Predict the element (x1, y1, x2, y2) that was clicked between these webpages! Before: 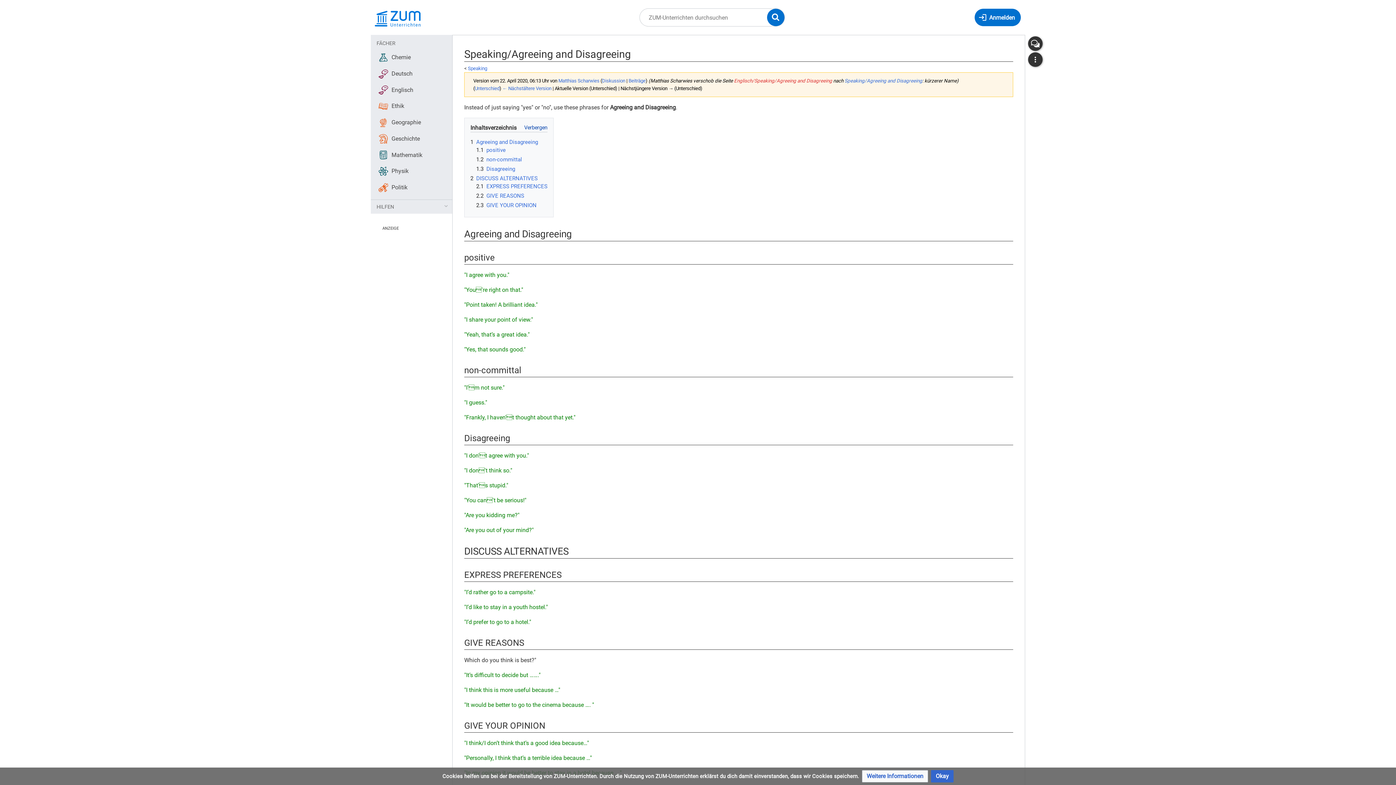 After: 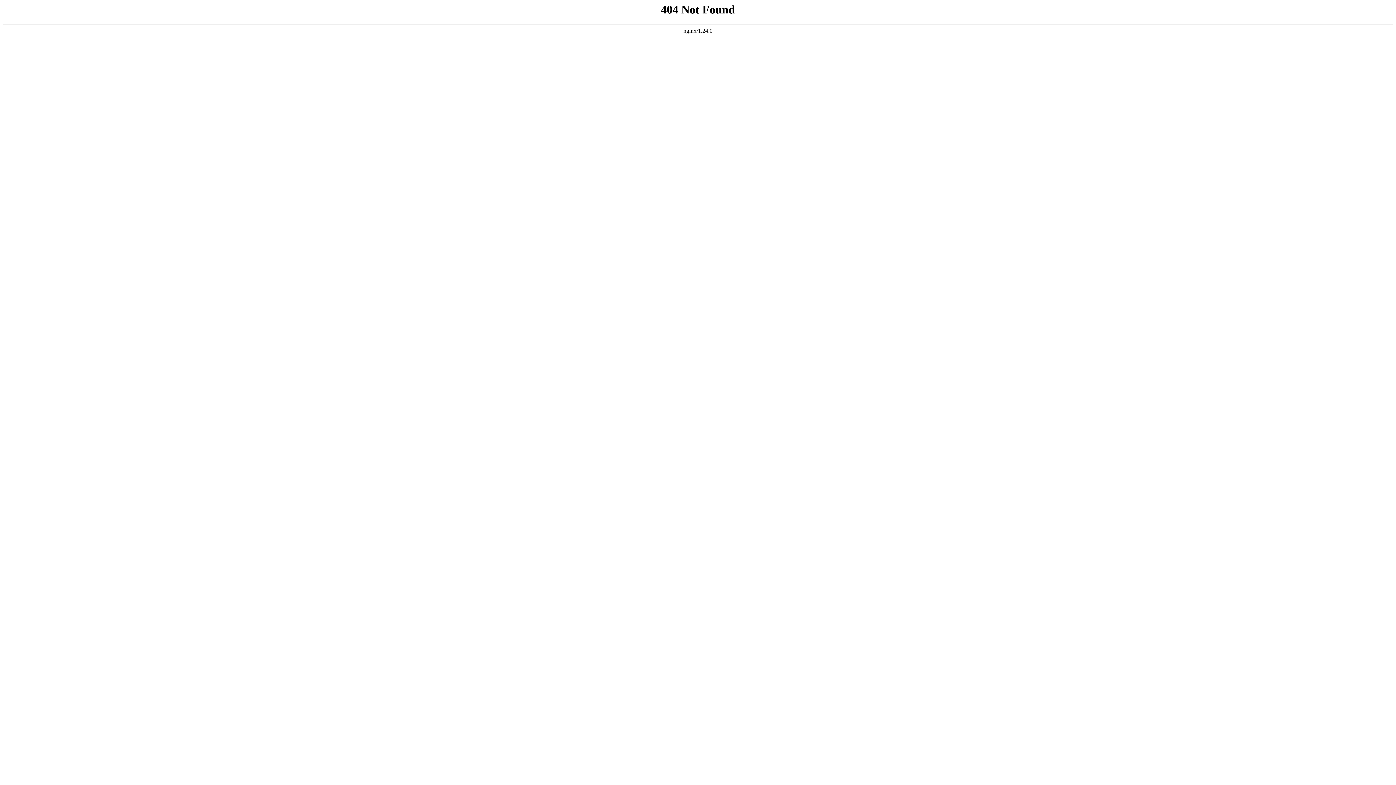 Action: label: Weitere Informationen bbox: (862, 770, 928, 782)